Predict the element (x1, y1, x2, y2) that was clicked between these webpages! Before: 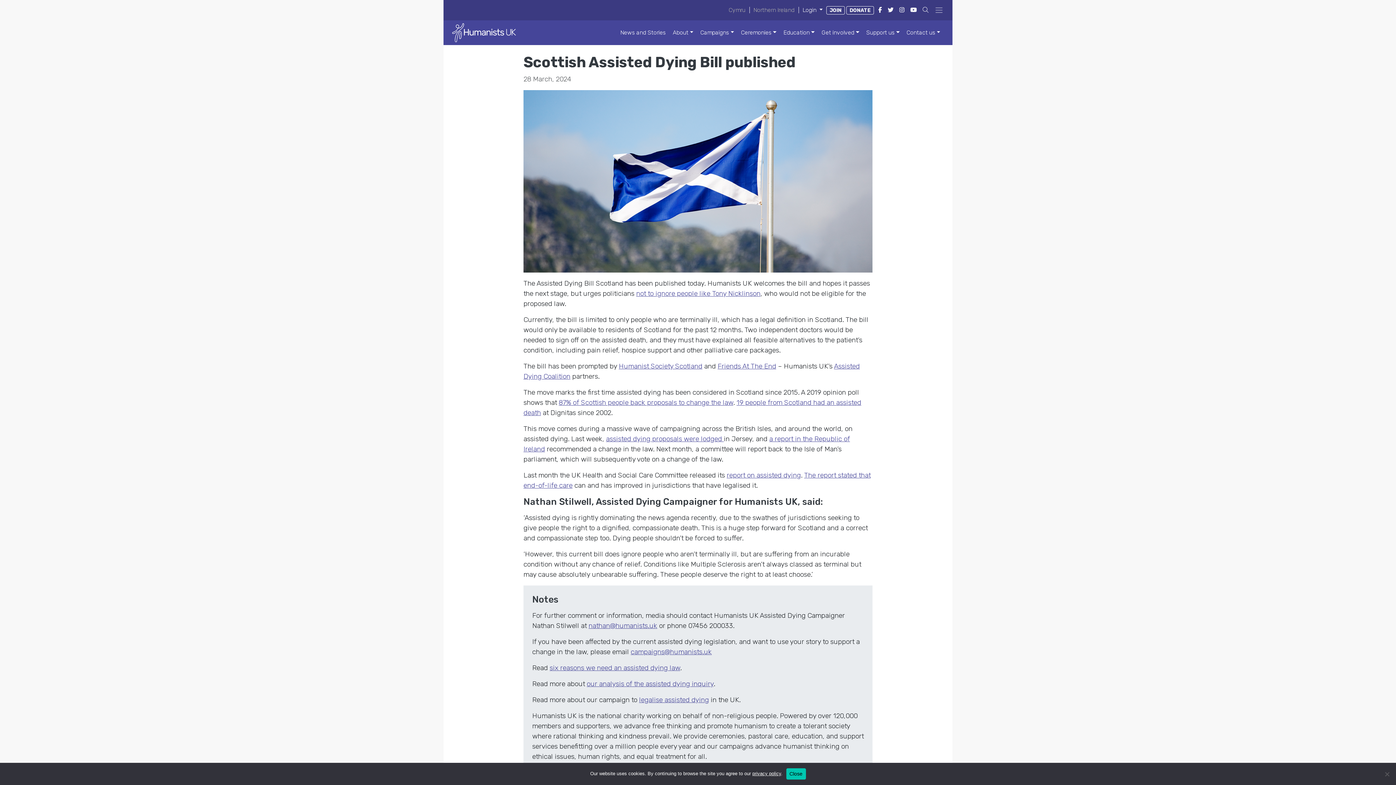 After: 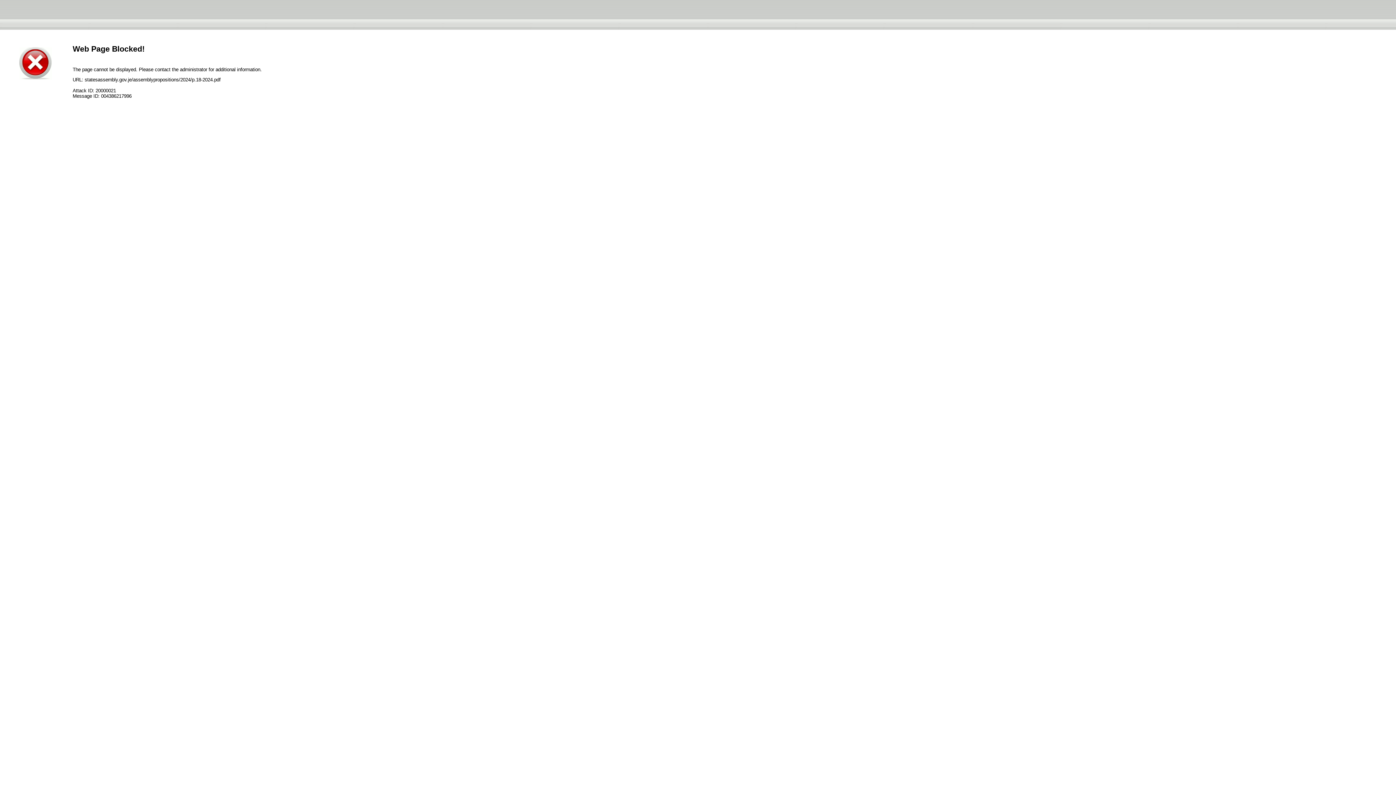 Action: label: assisted dying proposals were lodged  bbox: (606, 434, 724, 443)